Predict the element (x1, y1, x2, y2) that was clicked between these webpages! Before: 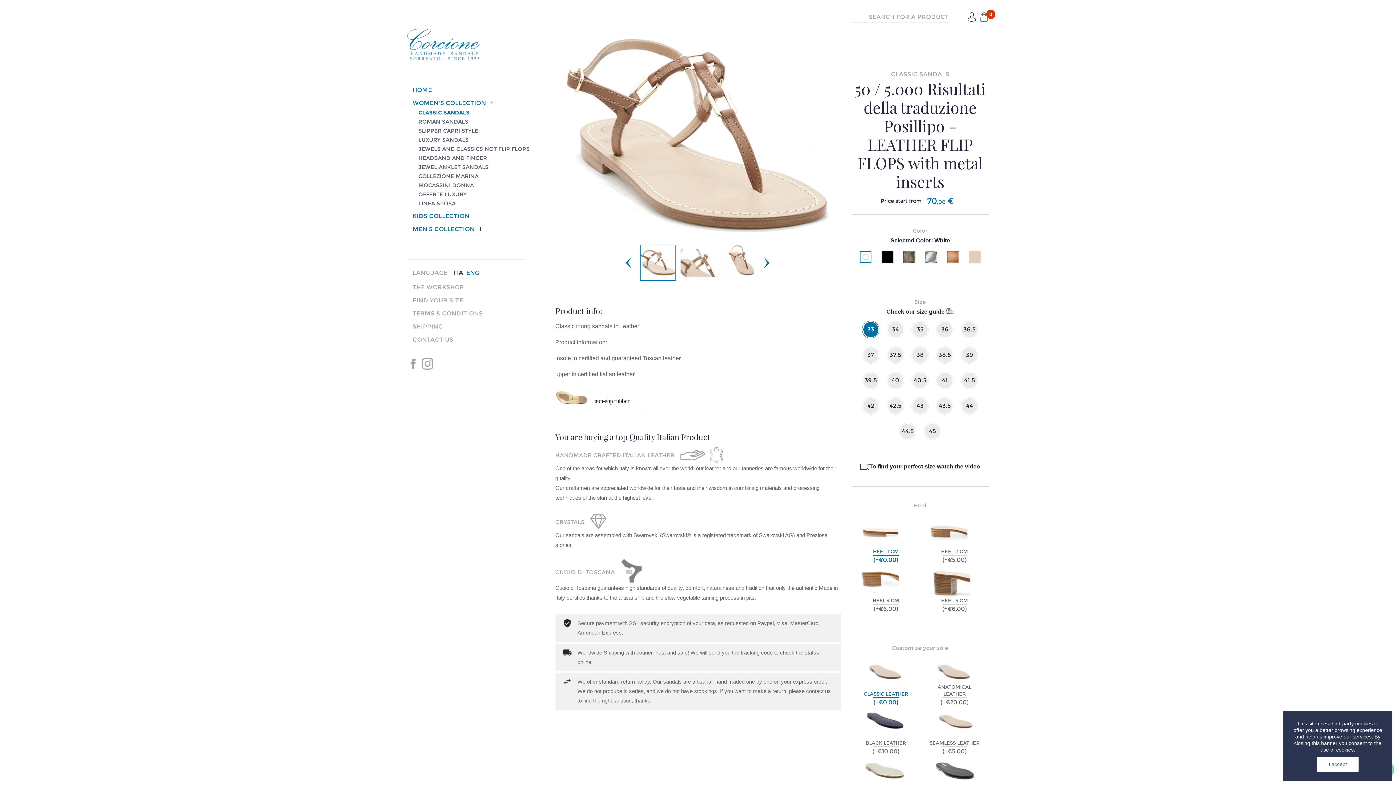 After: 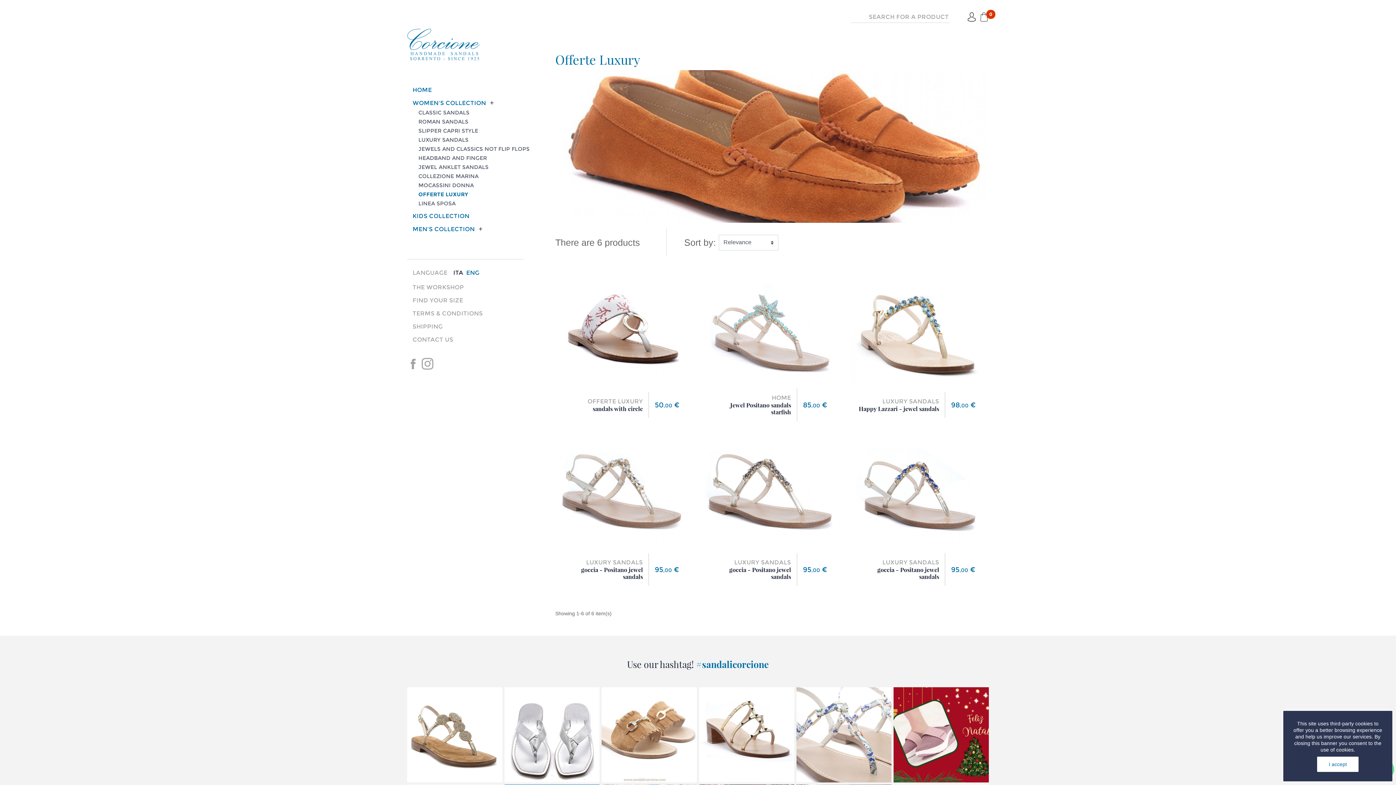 Action: label: OFFERTE LUXURY bbox: (418, 190, 466, 199)